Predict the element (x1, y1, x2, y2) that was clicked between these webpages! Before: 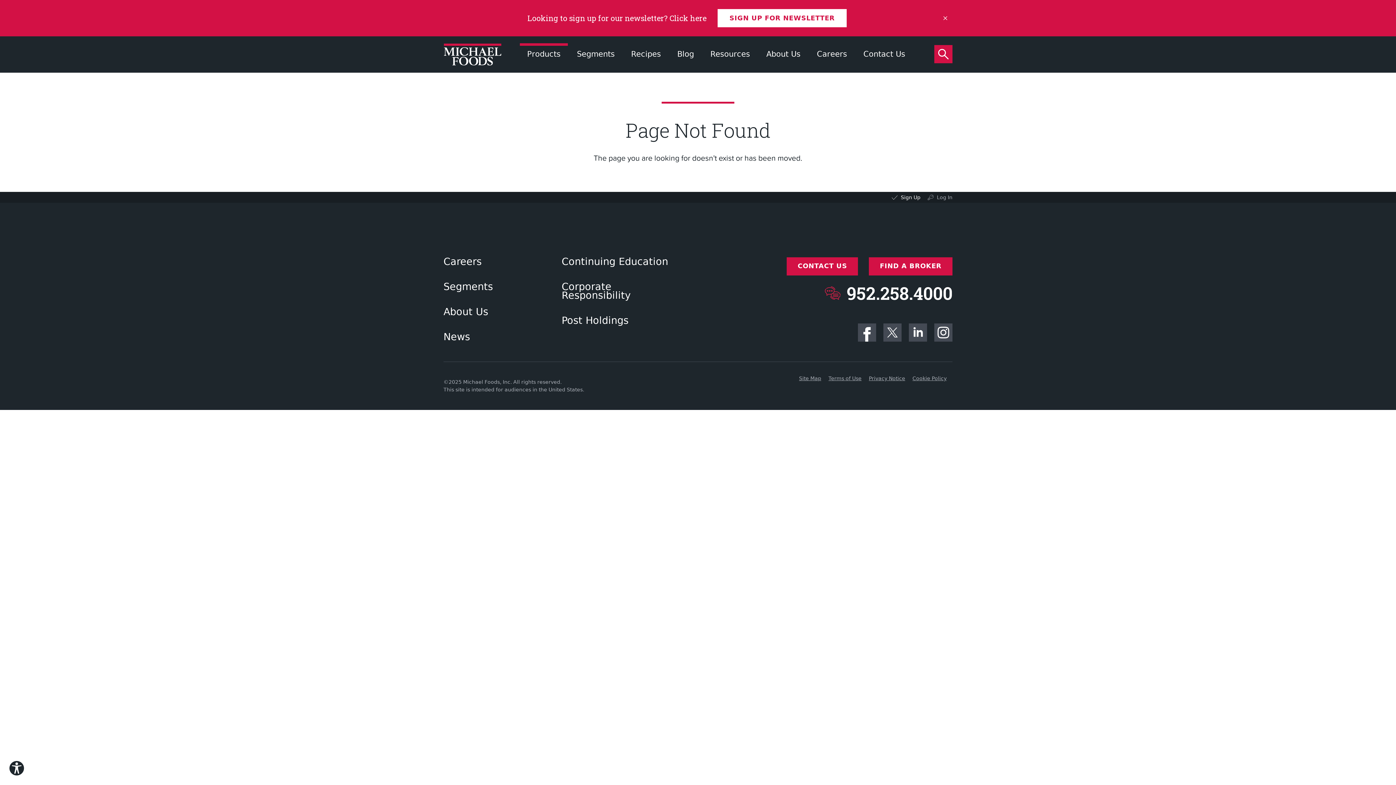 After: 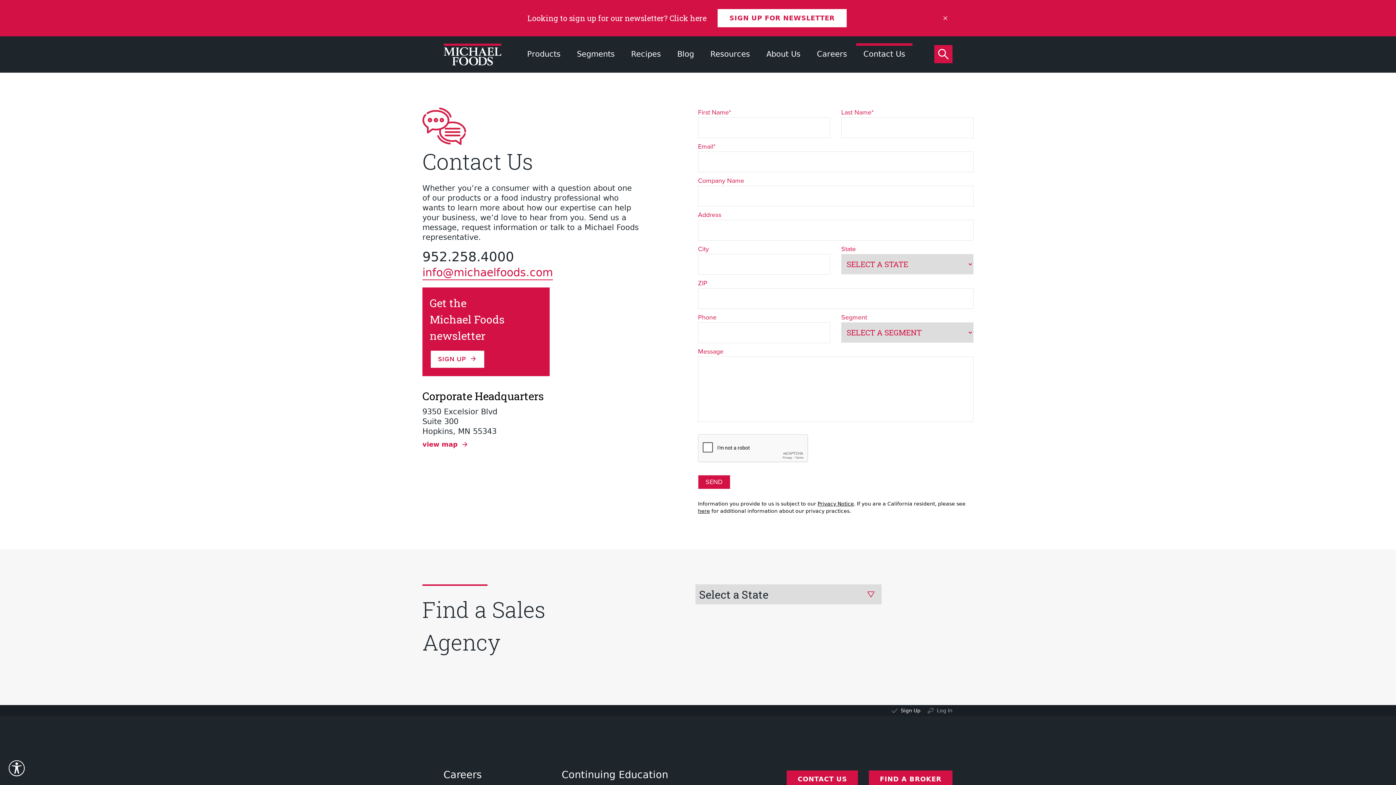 Action: bbox: (856, 43, 912, 72) label: Contact Us